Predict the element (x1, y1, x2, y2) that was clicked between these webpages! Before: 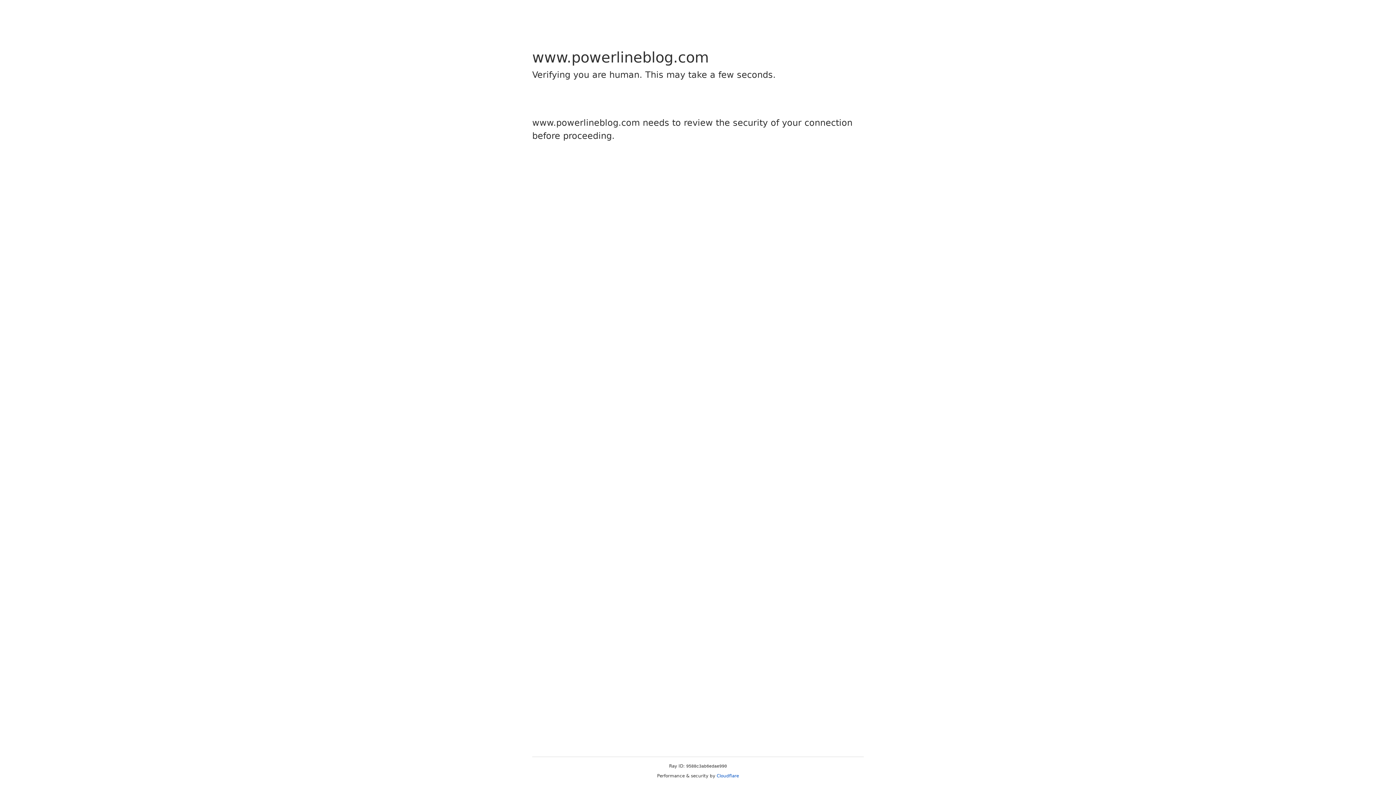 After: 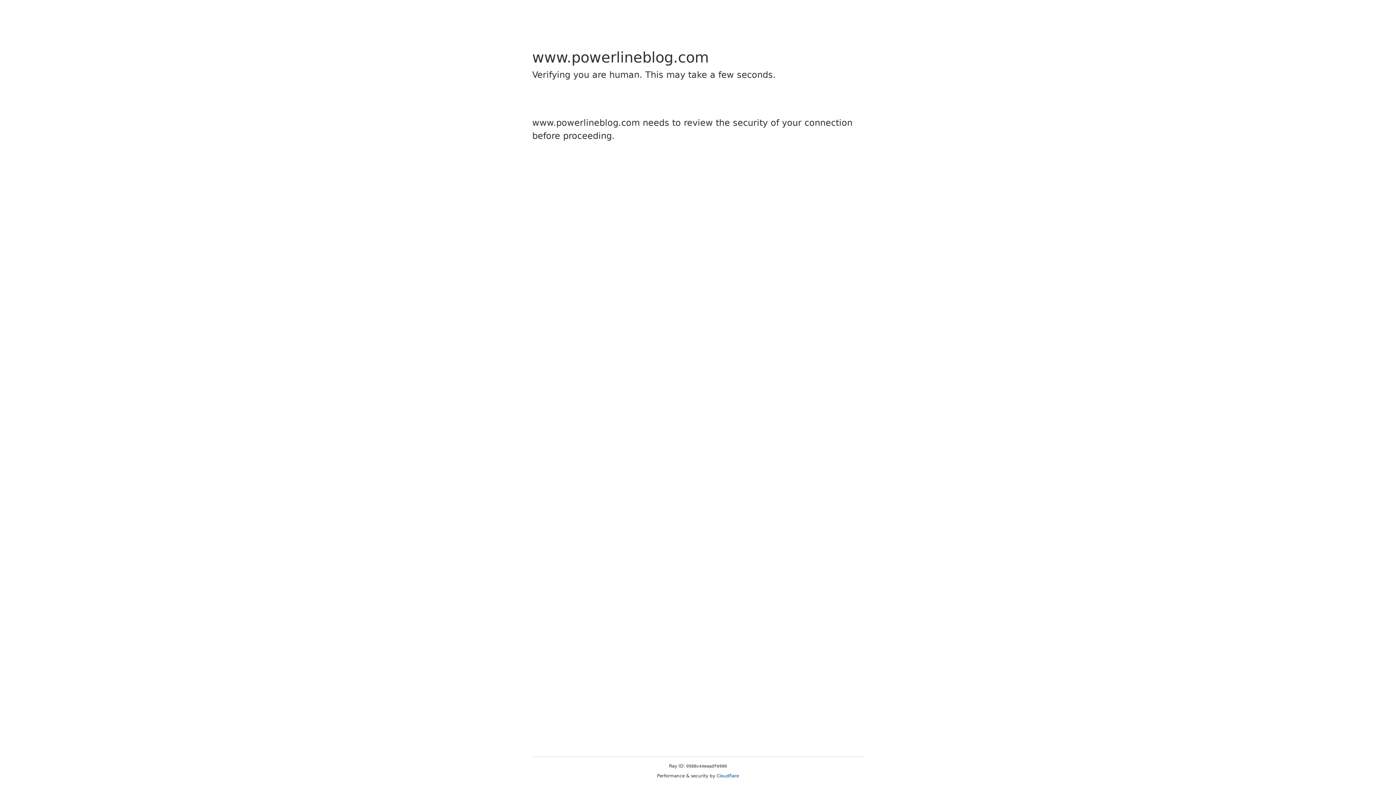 Action: label: Cloudflare bbox: (716, 773, 739, 778)